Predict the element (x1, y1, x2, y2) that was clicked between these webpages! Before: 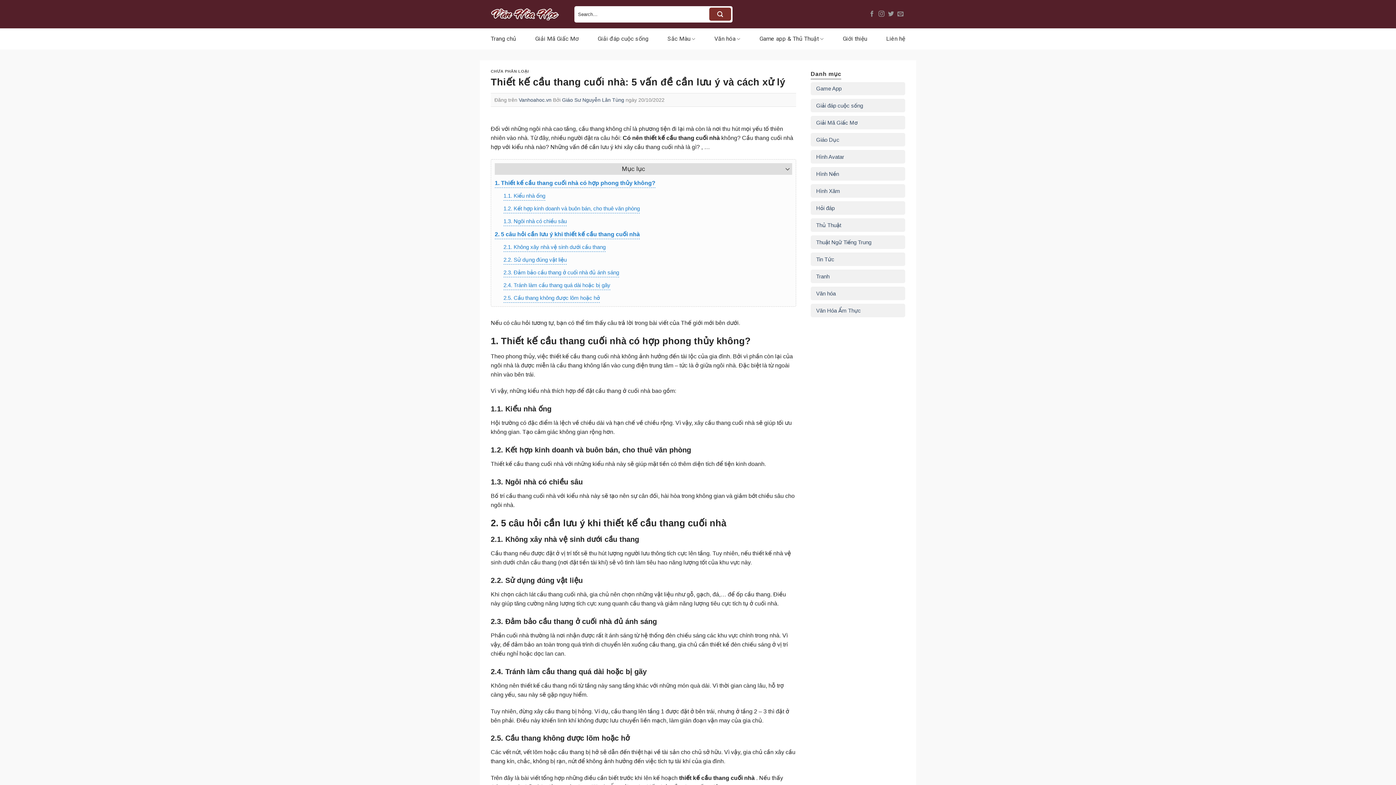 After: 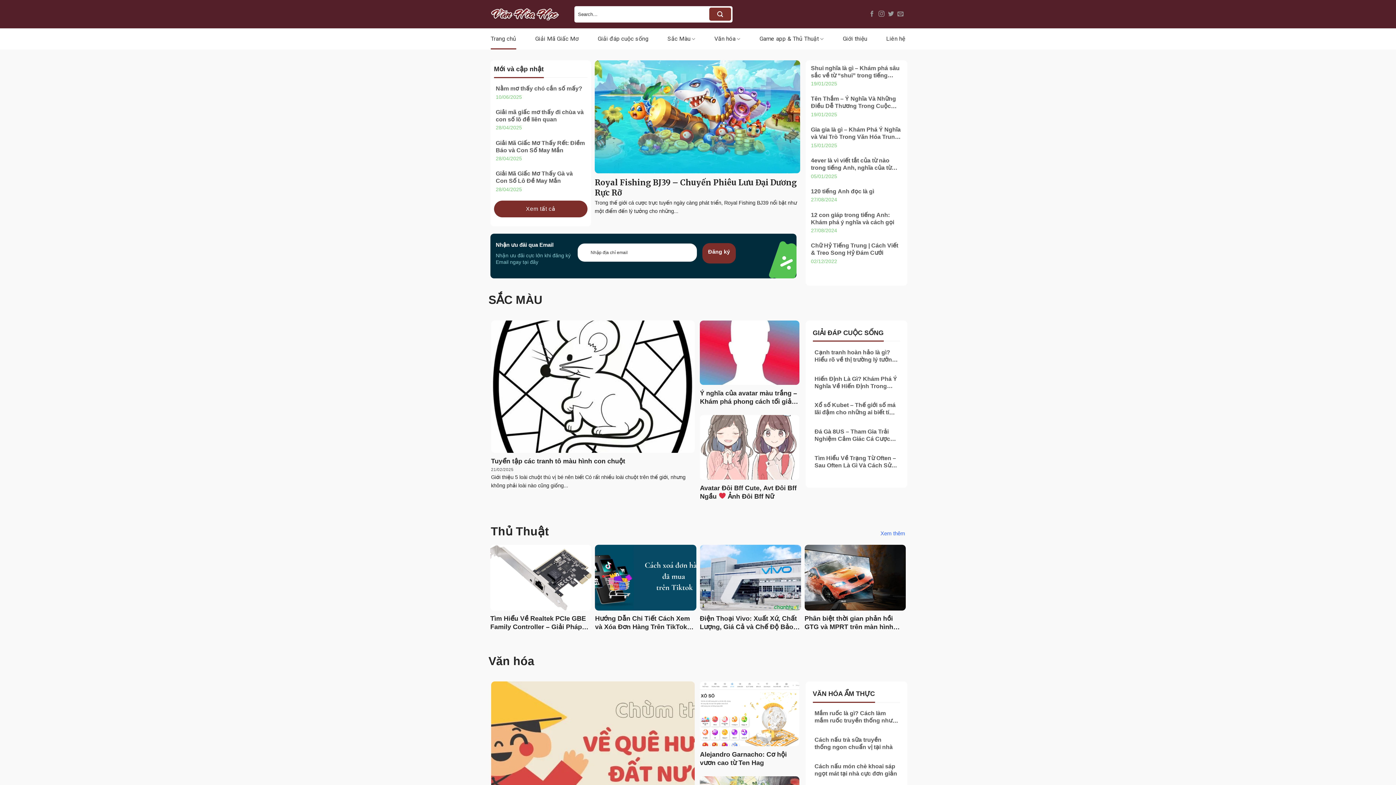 Action: label: Vanhoahoc.vn bbox: (518, 97, 551, 102)